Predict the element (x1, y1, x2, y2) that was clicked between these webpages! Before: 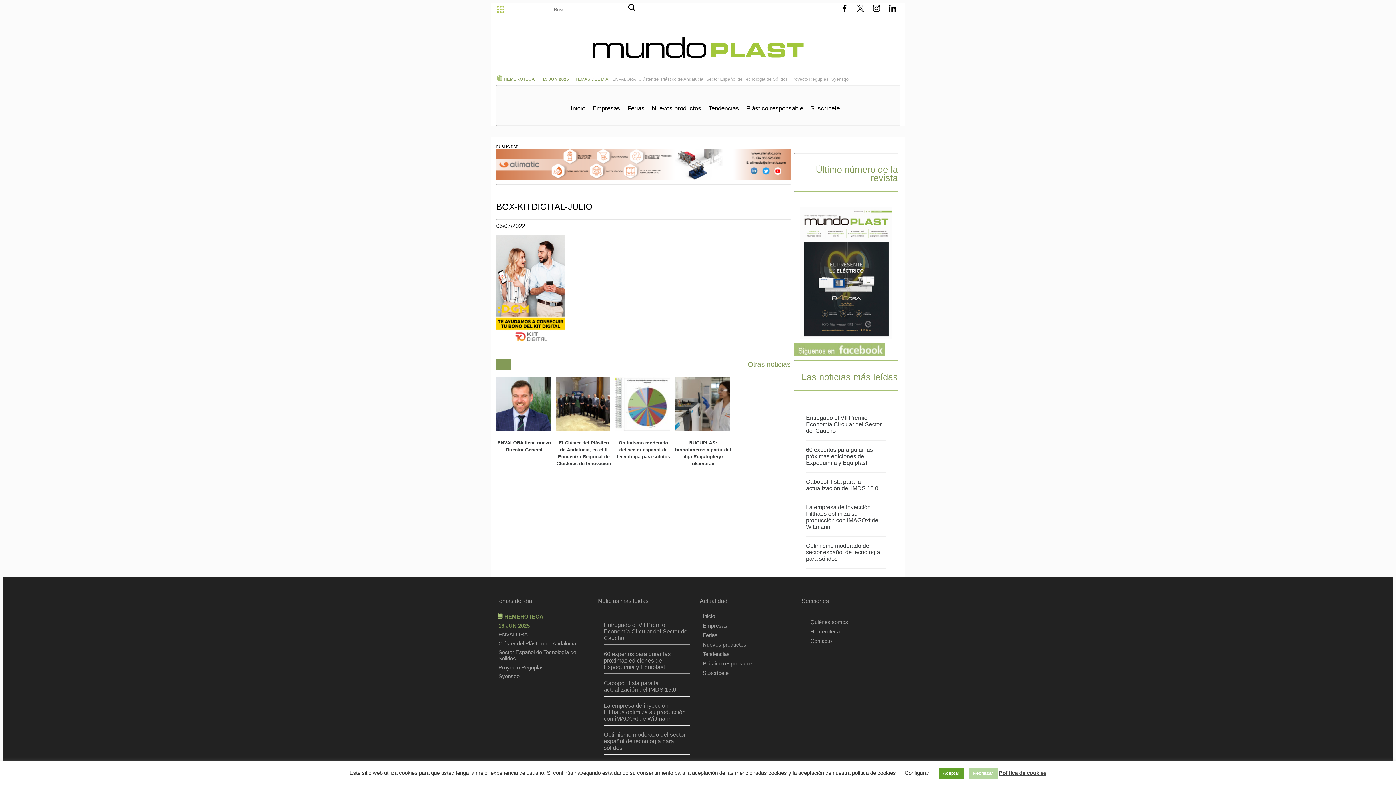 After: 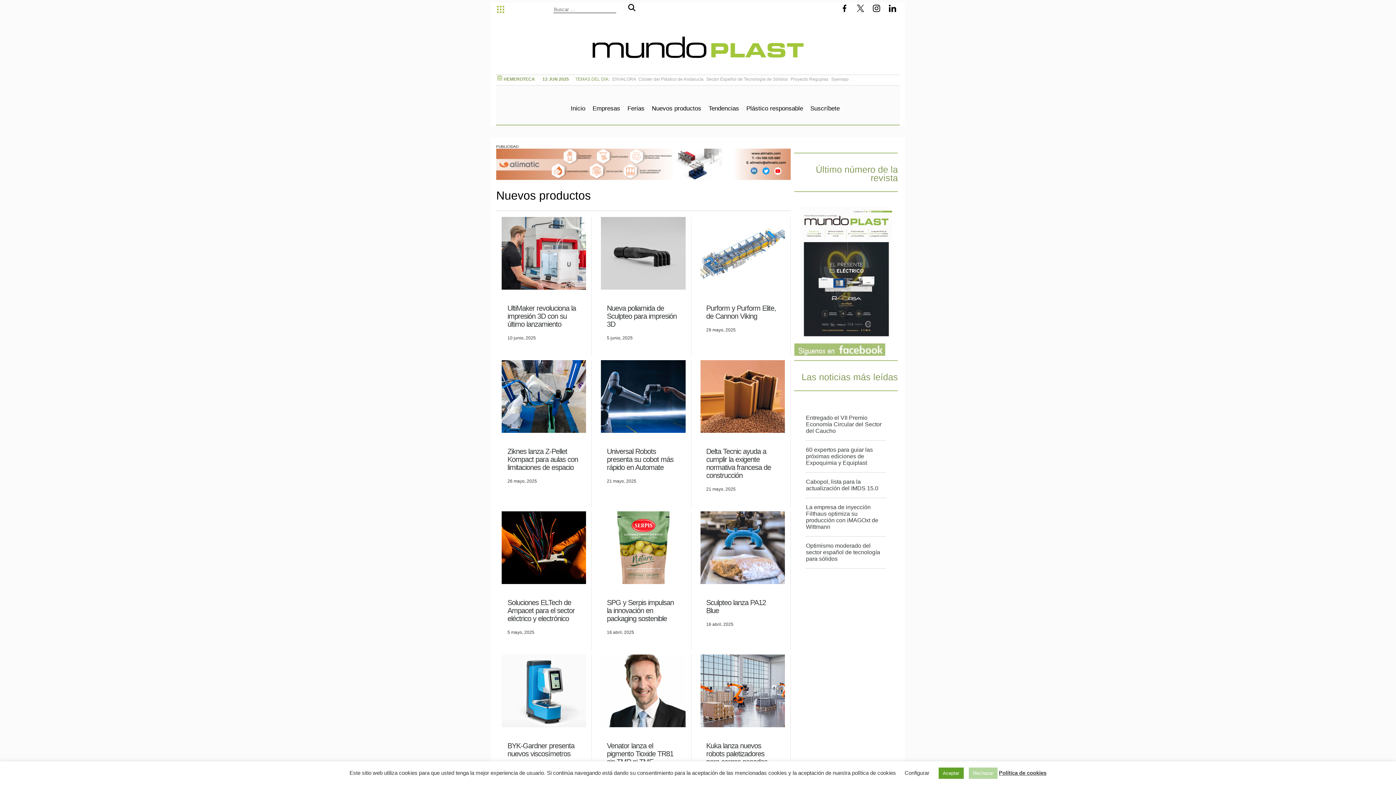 Action: bbox: (652, 103, 701, 111) label: Nuevos productos